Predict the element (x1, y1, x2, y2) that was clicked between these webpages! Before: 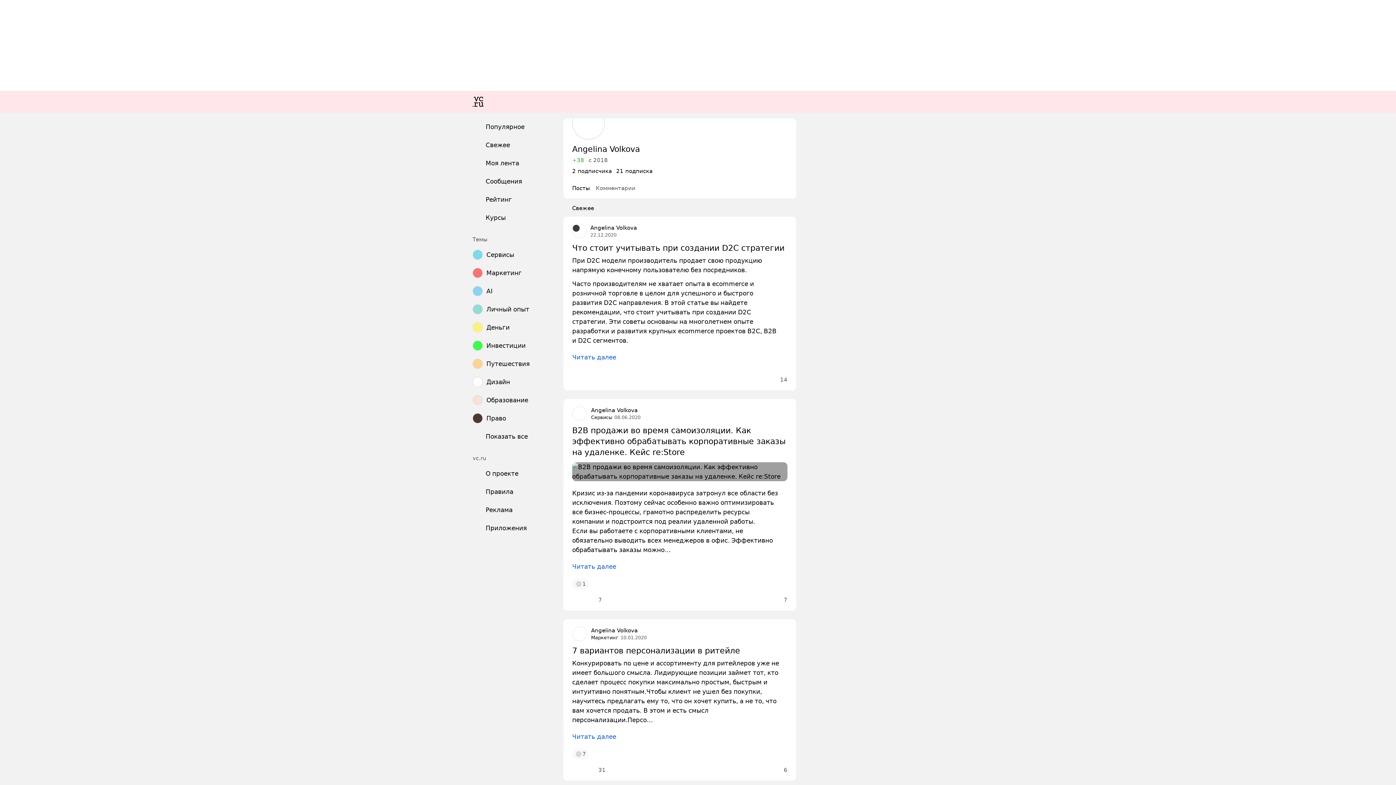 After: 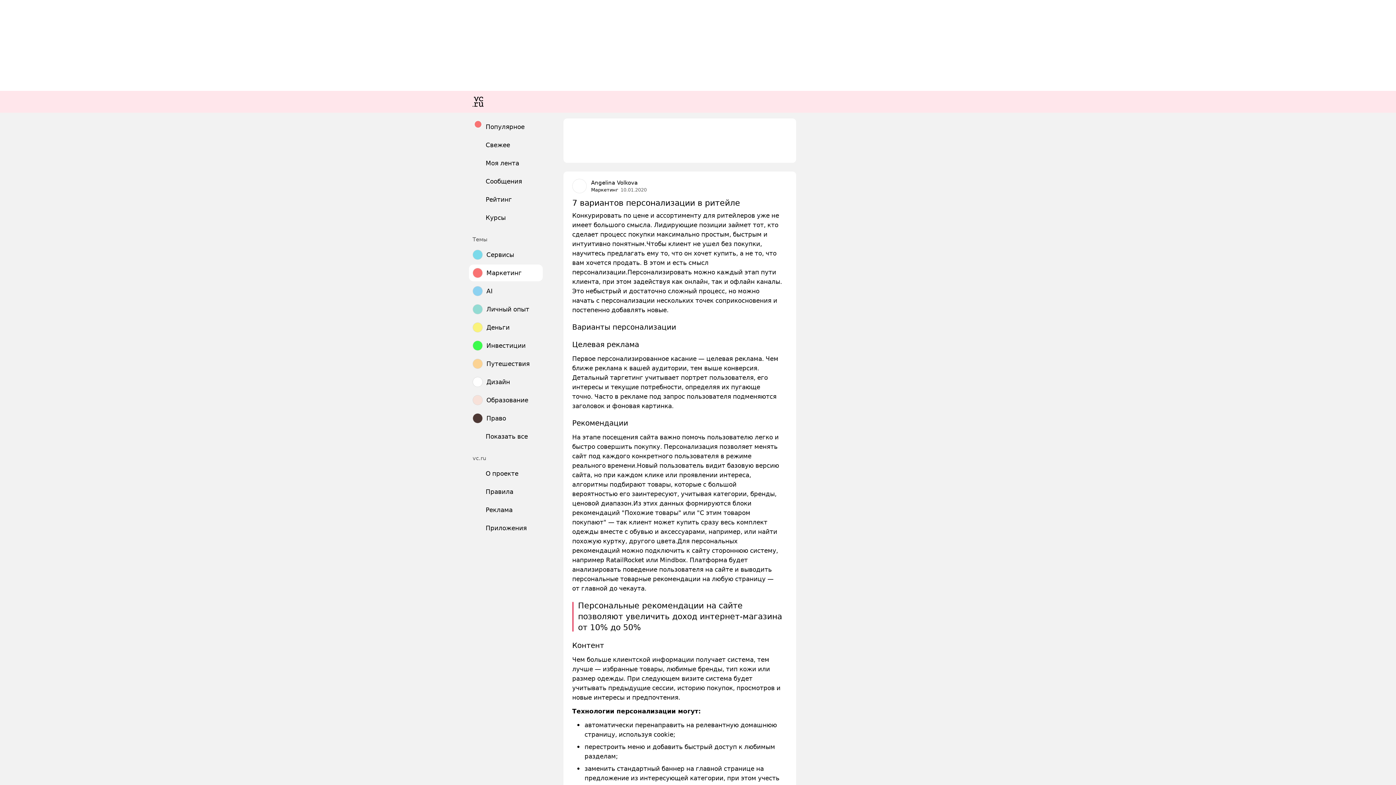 Action: bbox: (570, 765, 581, 775)